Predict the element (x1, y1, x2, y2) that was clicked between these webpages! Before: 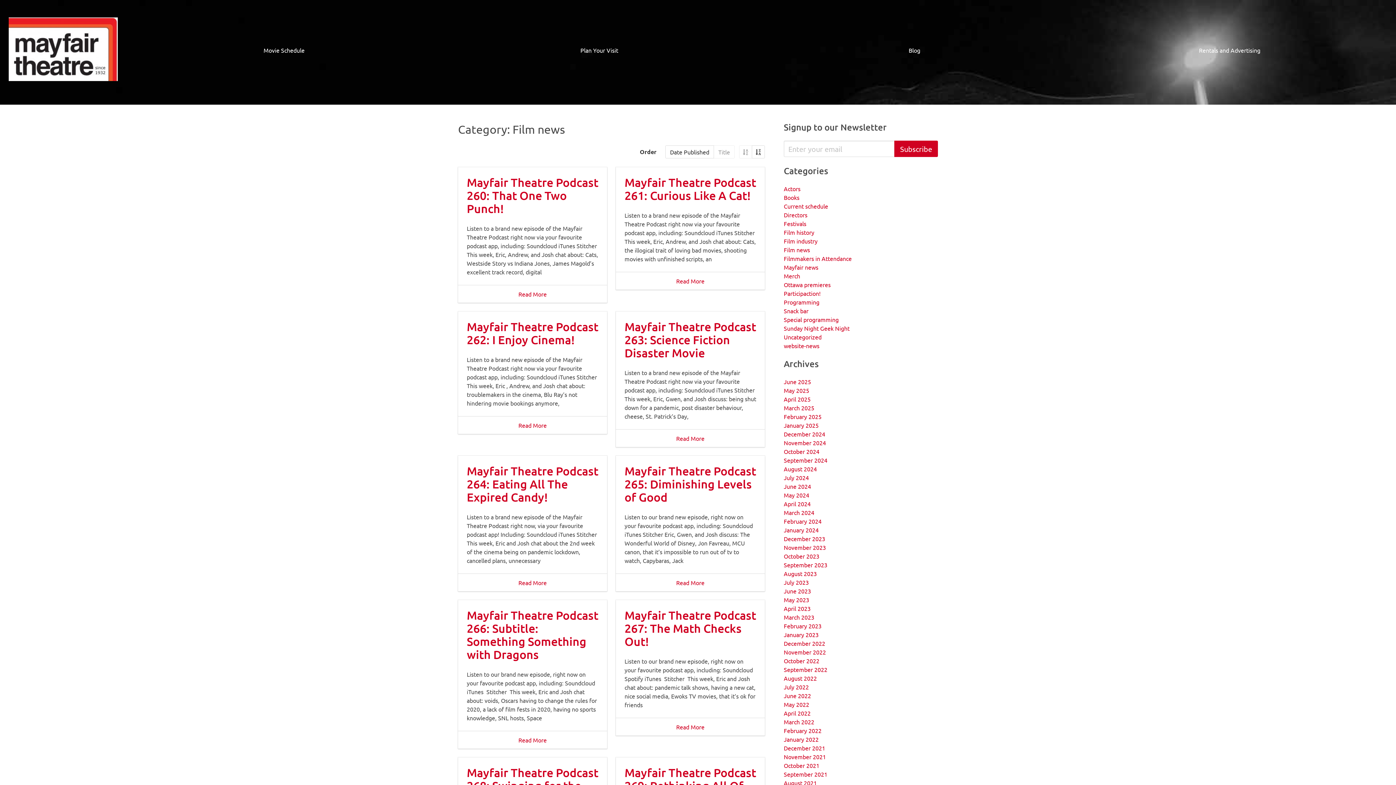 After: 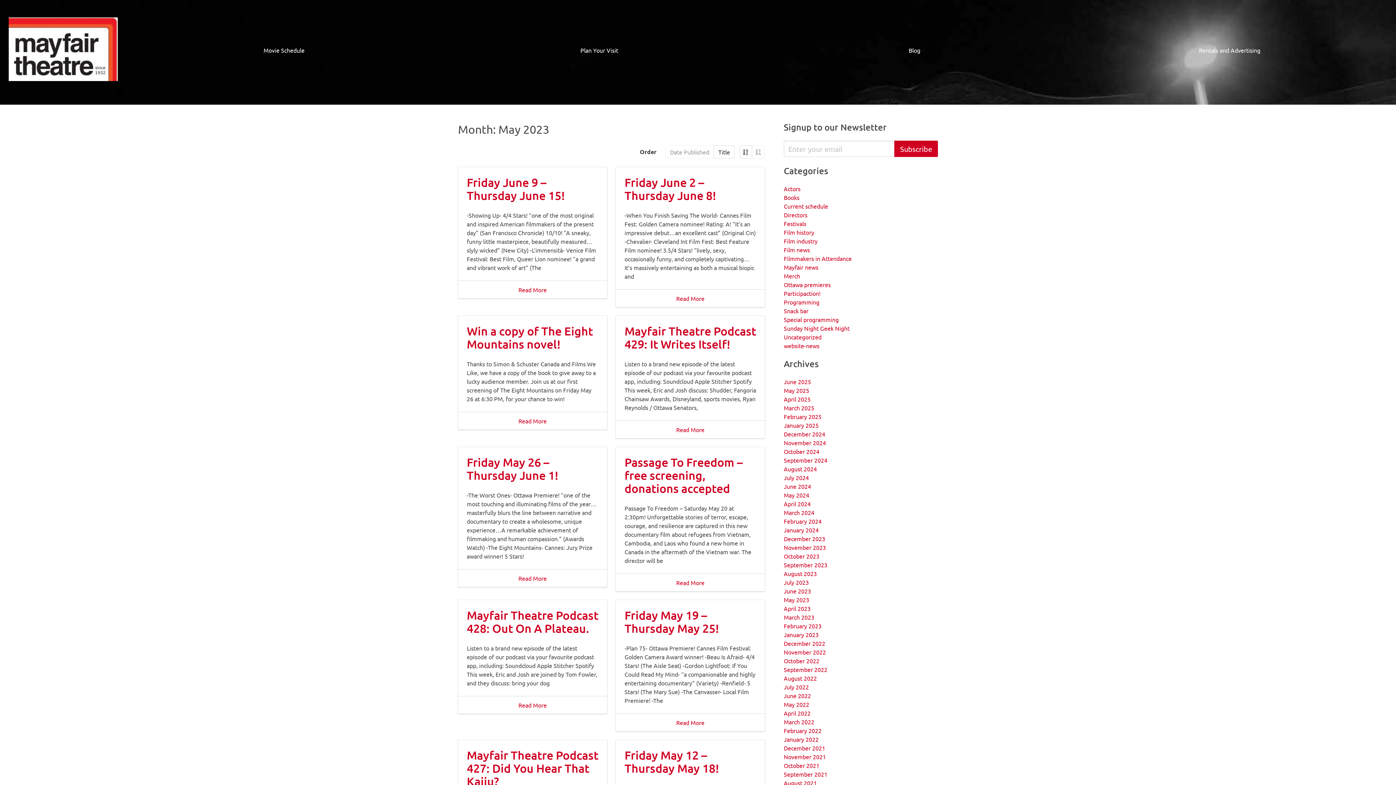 Action: label: May 2023 bbox: (784, 596, 809, 603)